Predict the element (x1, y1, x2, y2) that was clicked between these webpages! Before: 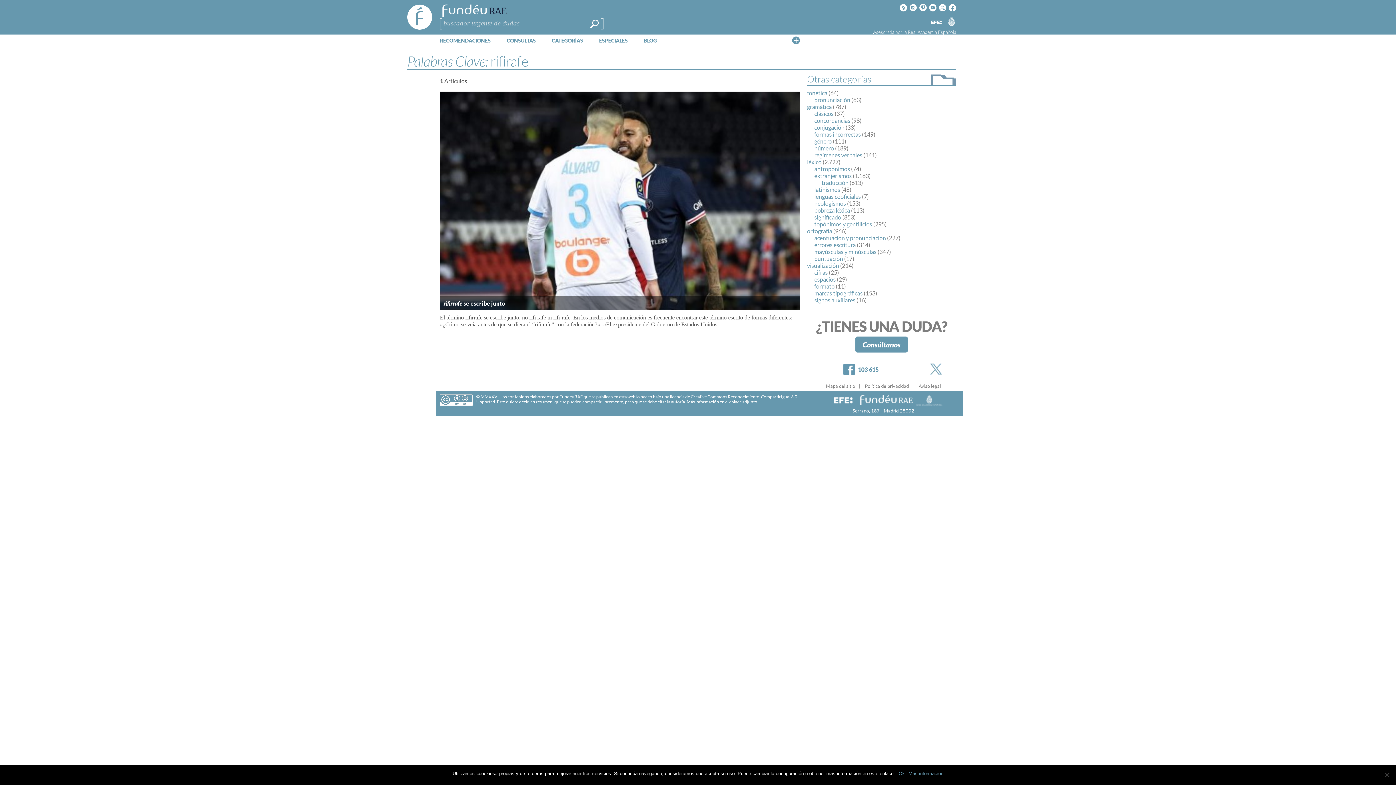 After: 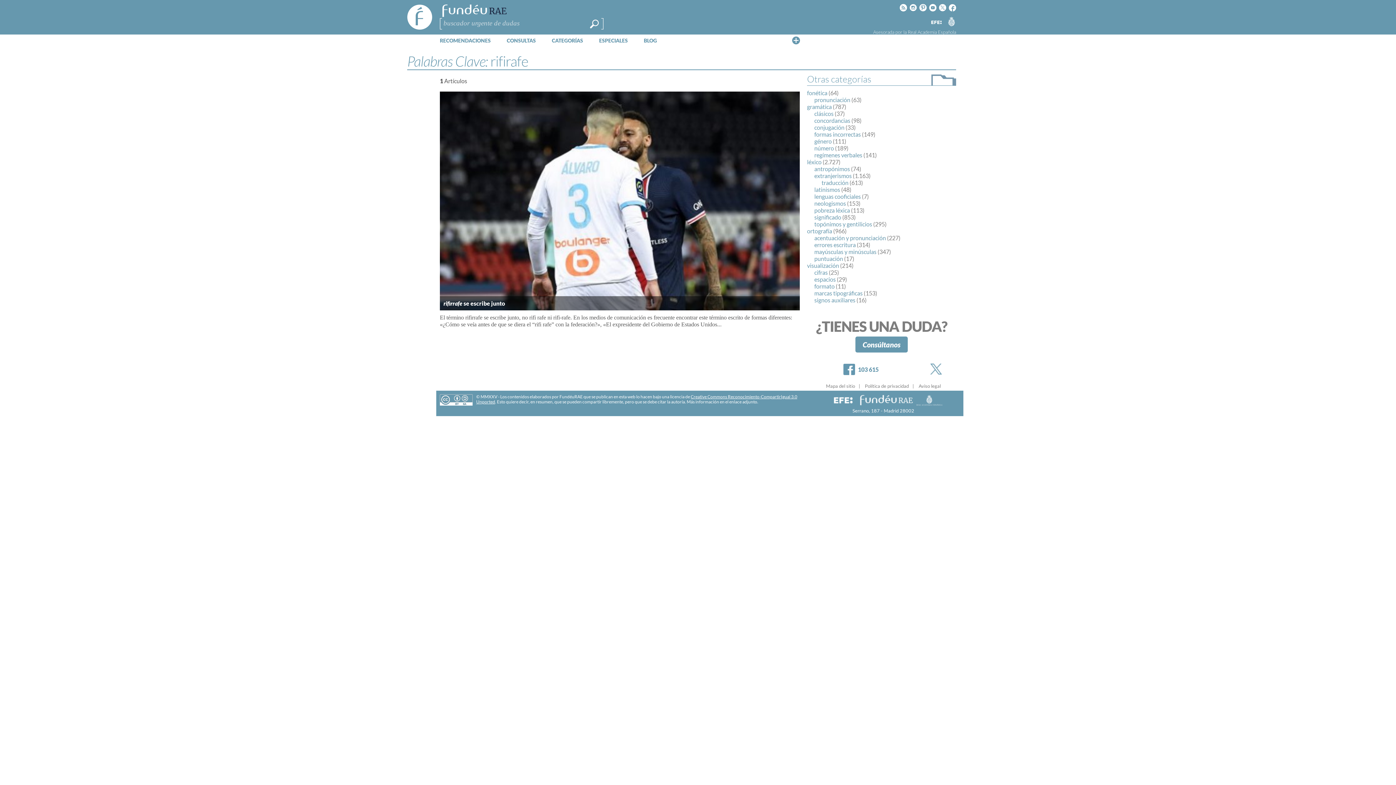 Action: label: Ok bbox: (898, 770, 905, 777)